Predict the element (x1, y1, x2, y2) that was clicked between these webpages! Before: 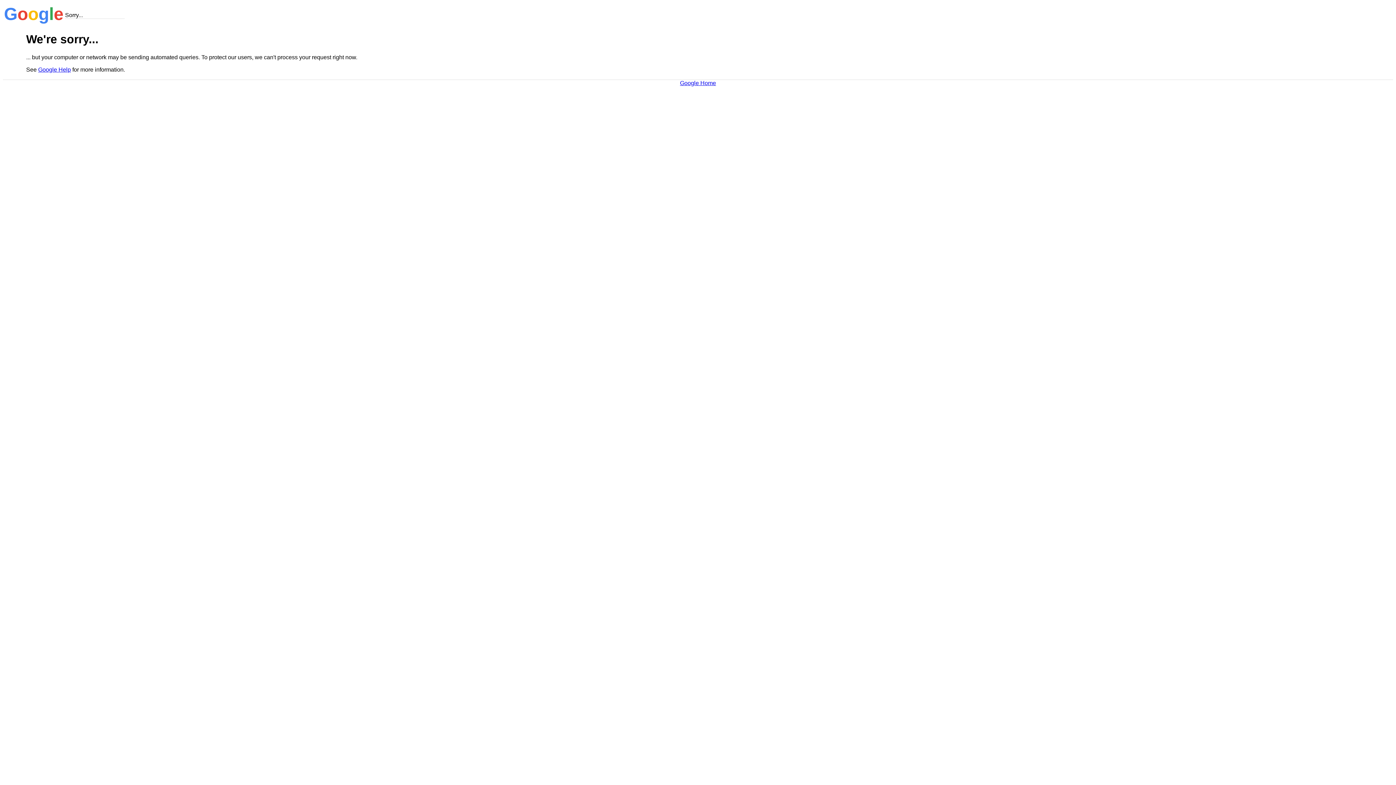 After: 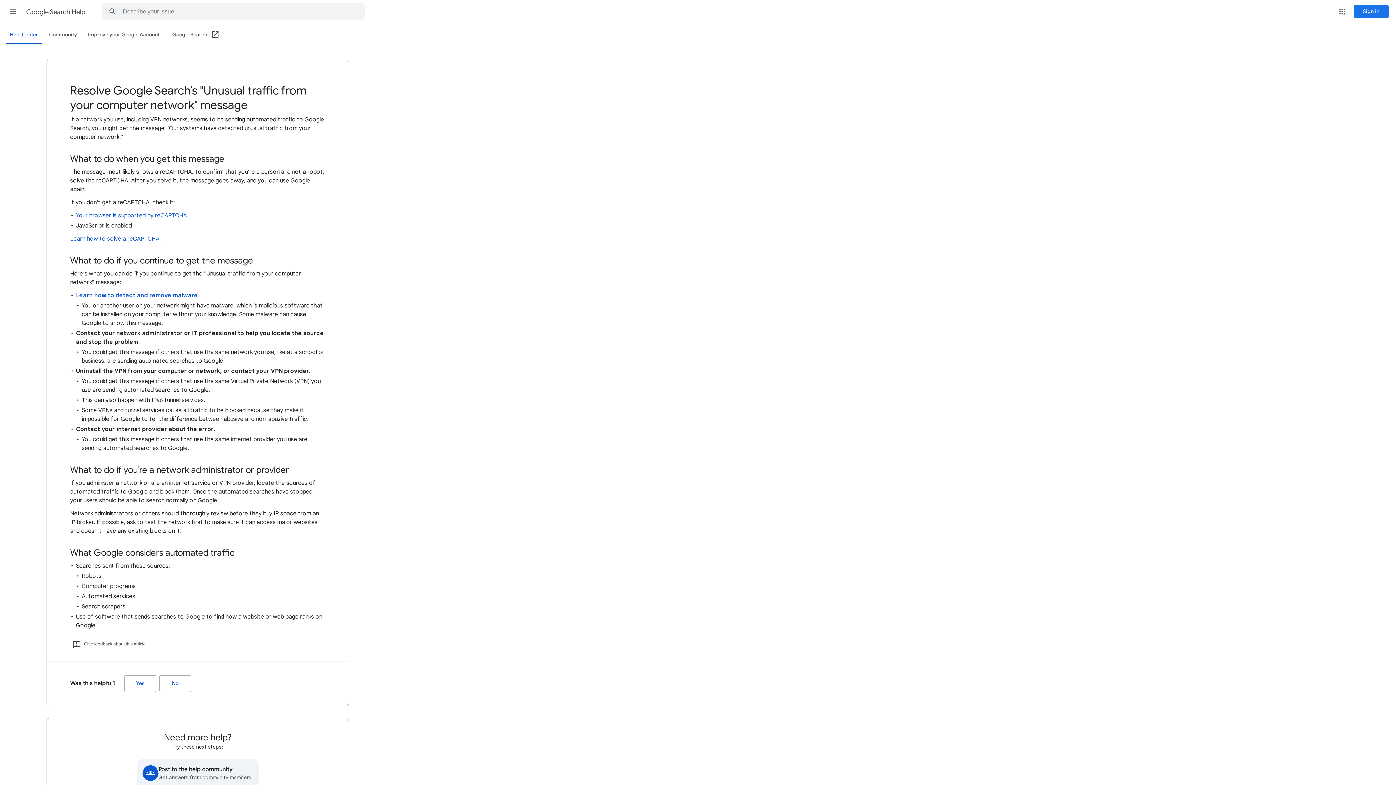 Action: label: Google Help bbox: (38, 66, 70, 72)